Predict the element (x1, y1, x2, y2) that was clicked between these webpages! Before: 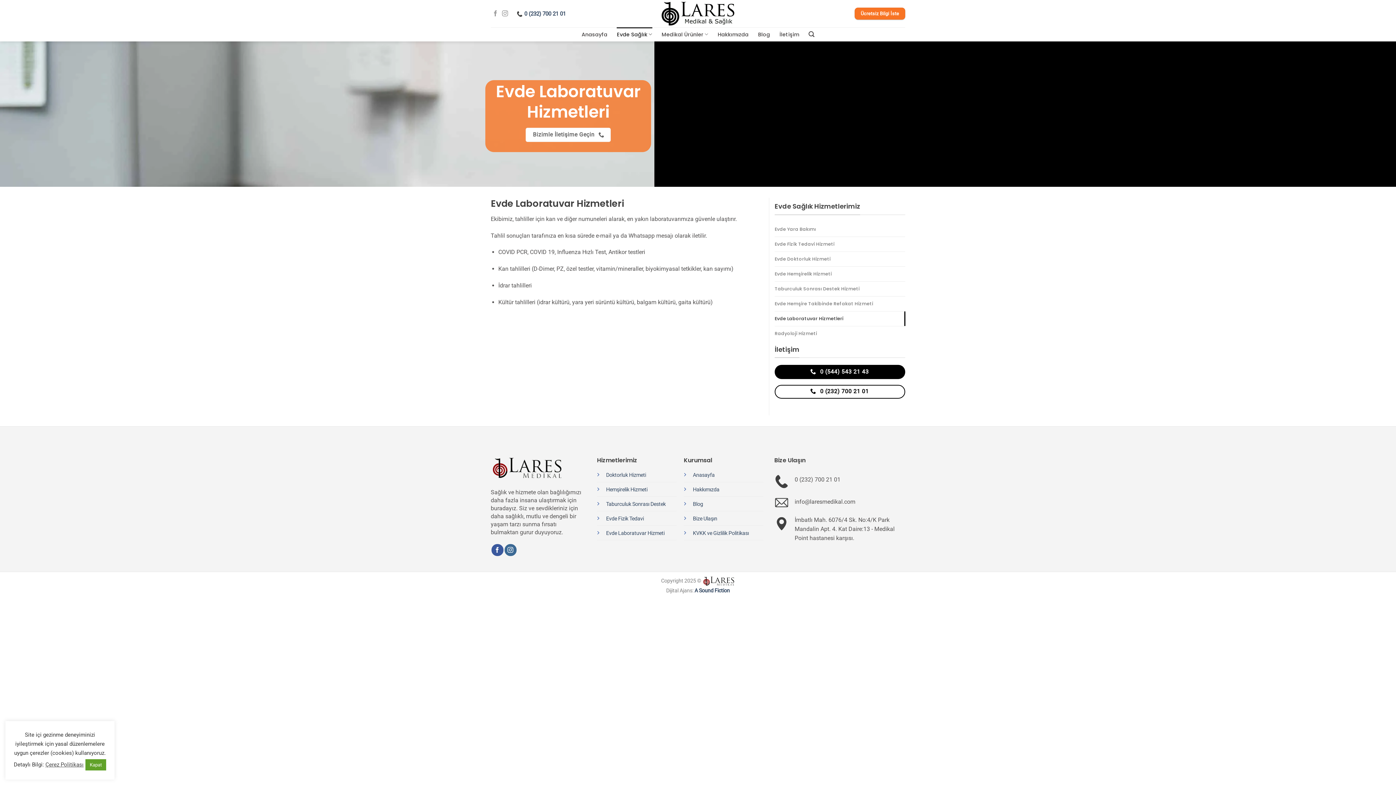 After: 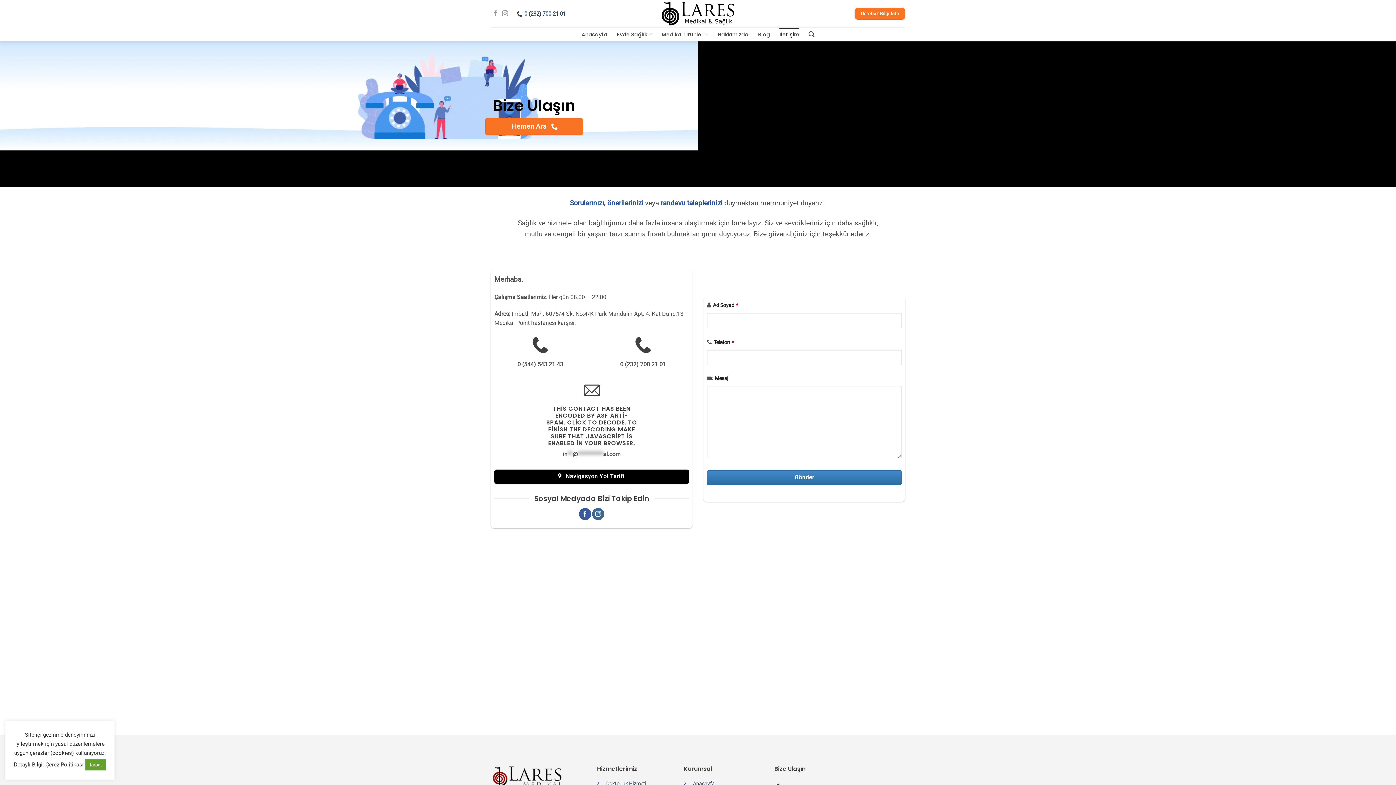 Action: bbox: (525, 127, 610, 142) label: Bizimle İletişime Geçin 